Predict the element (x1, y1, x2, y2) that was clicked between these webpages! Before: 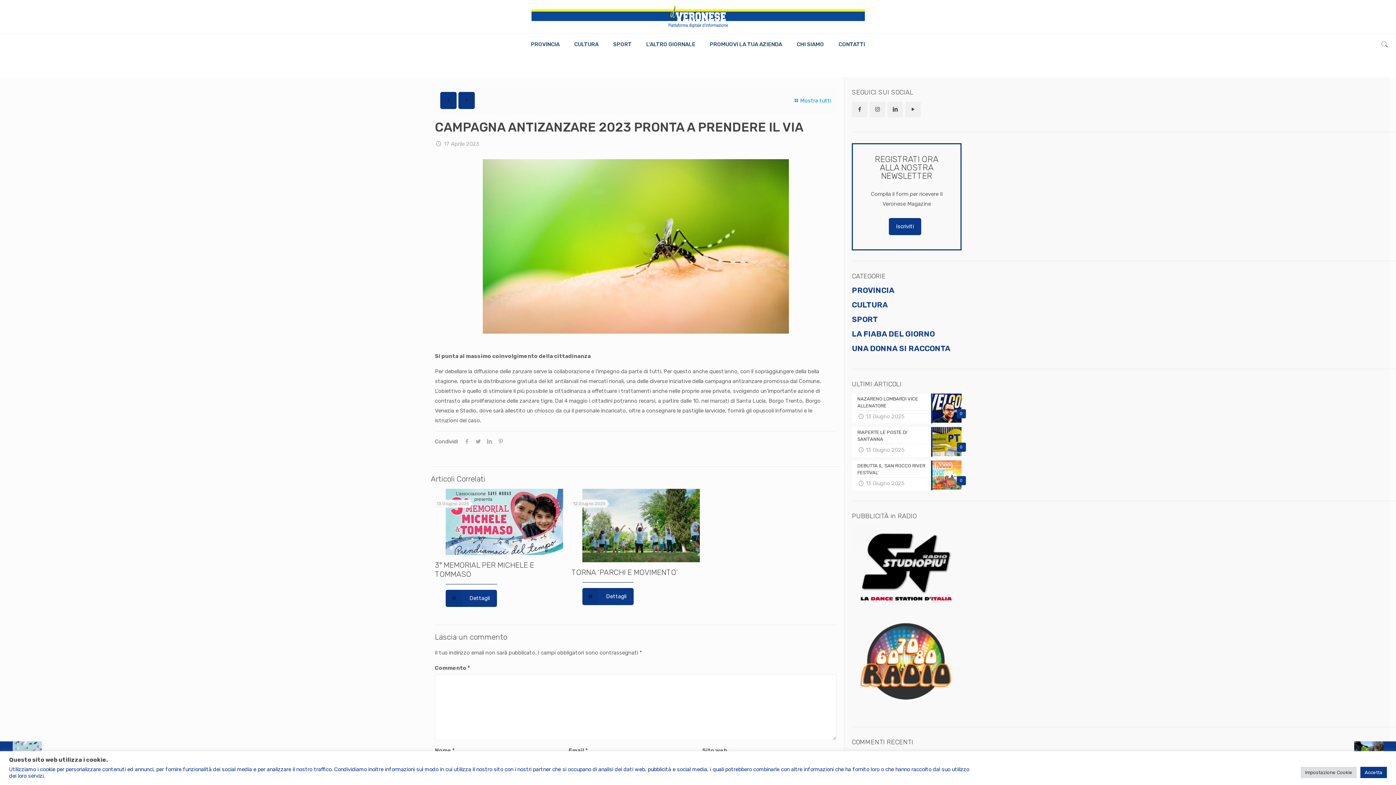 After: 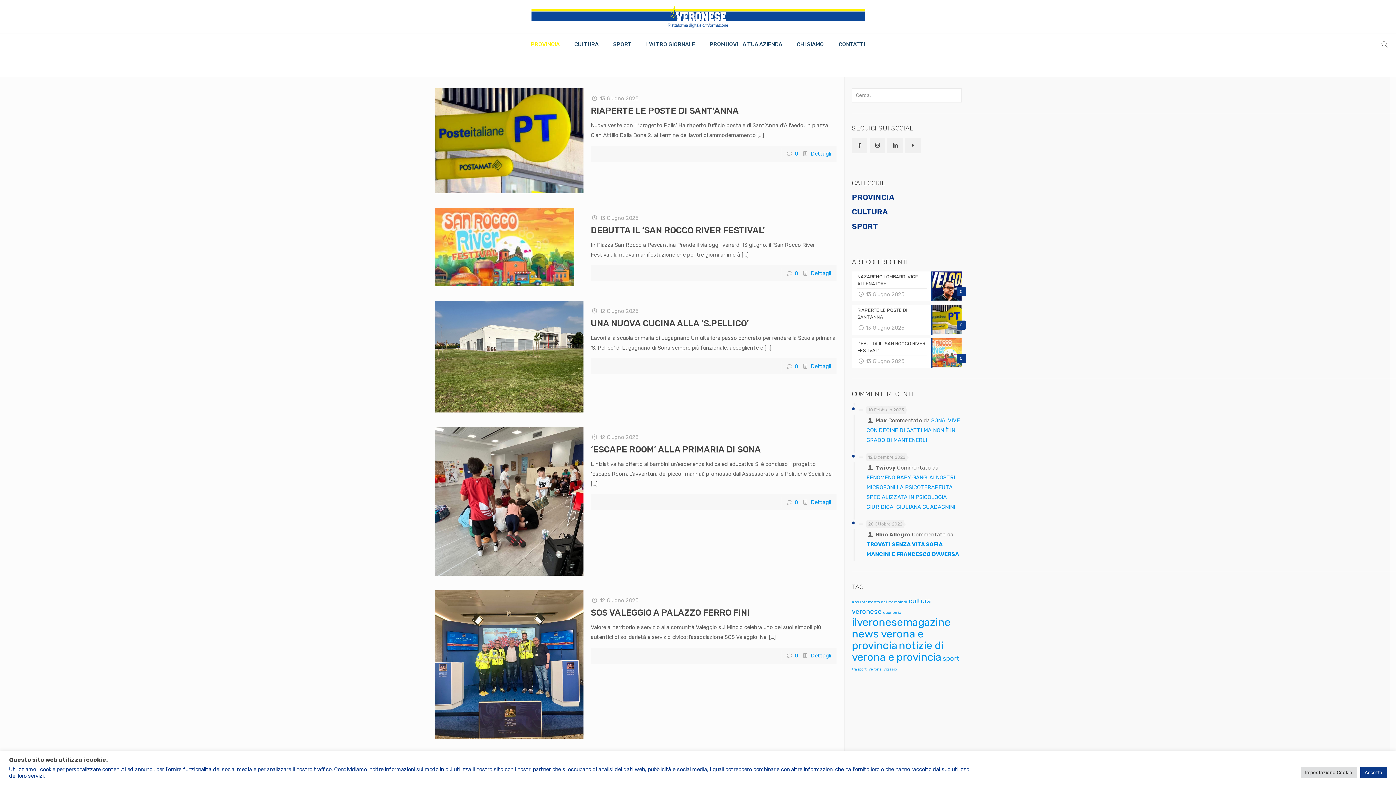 Action: bbox: (852, 285, 894, 294) label: PROVINCIA